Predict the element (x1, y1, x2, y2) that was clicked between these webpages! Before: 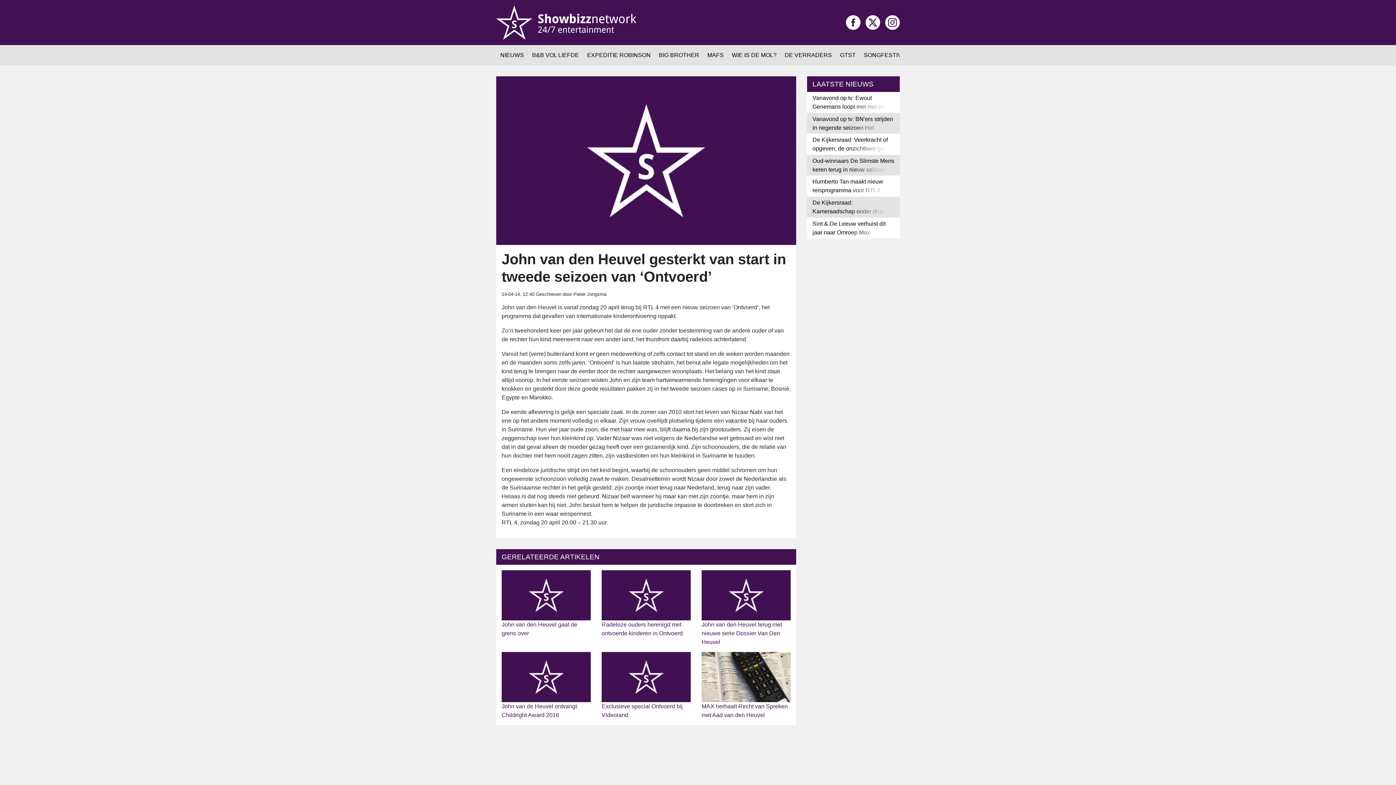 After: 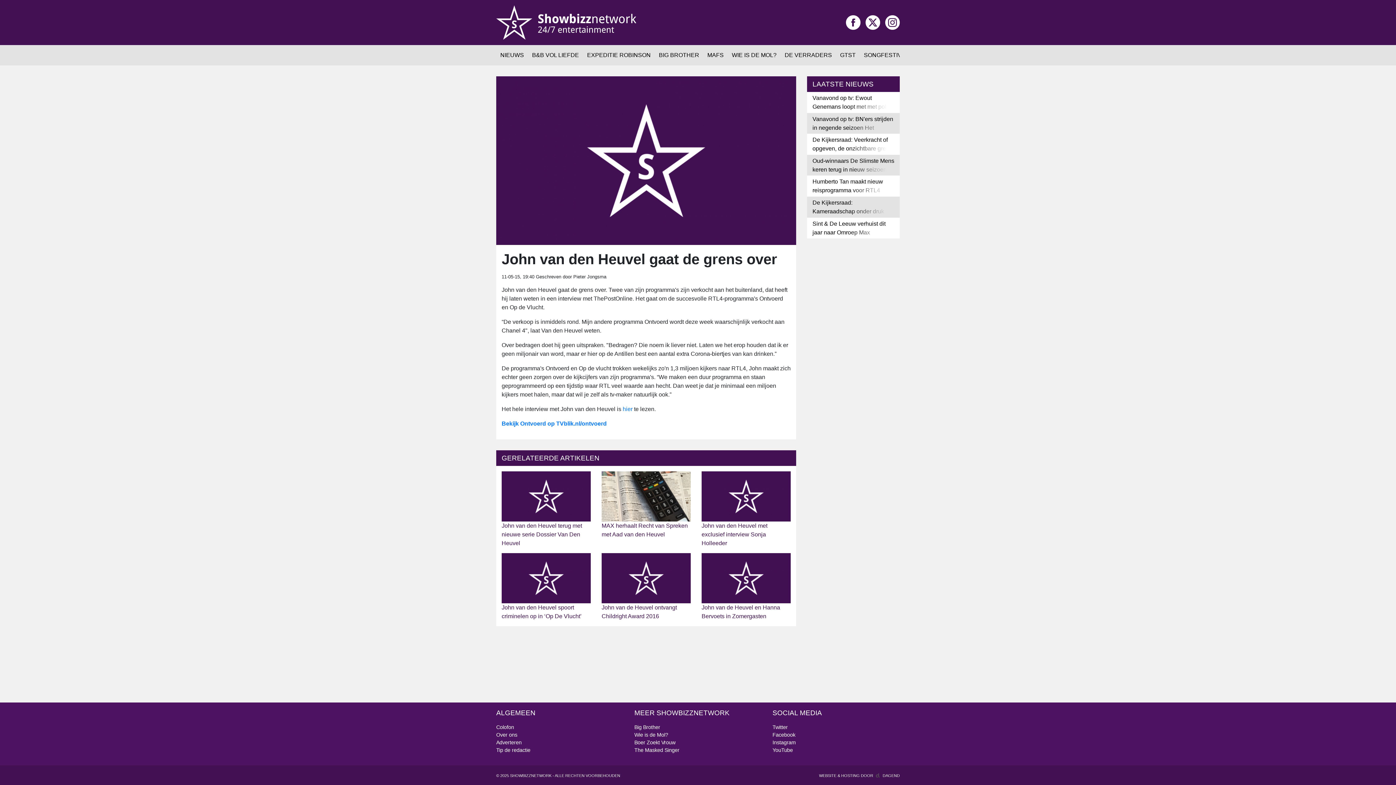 Action: bbox: (501, 592, 590, 636) label:  John van den Heuvel gaat de grens over